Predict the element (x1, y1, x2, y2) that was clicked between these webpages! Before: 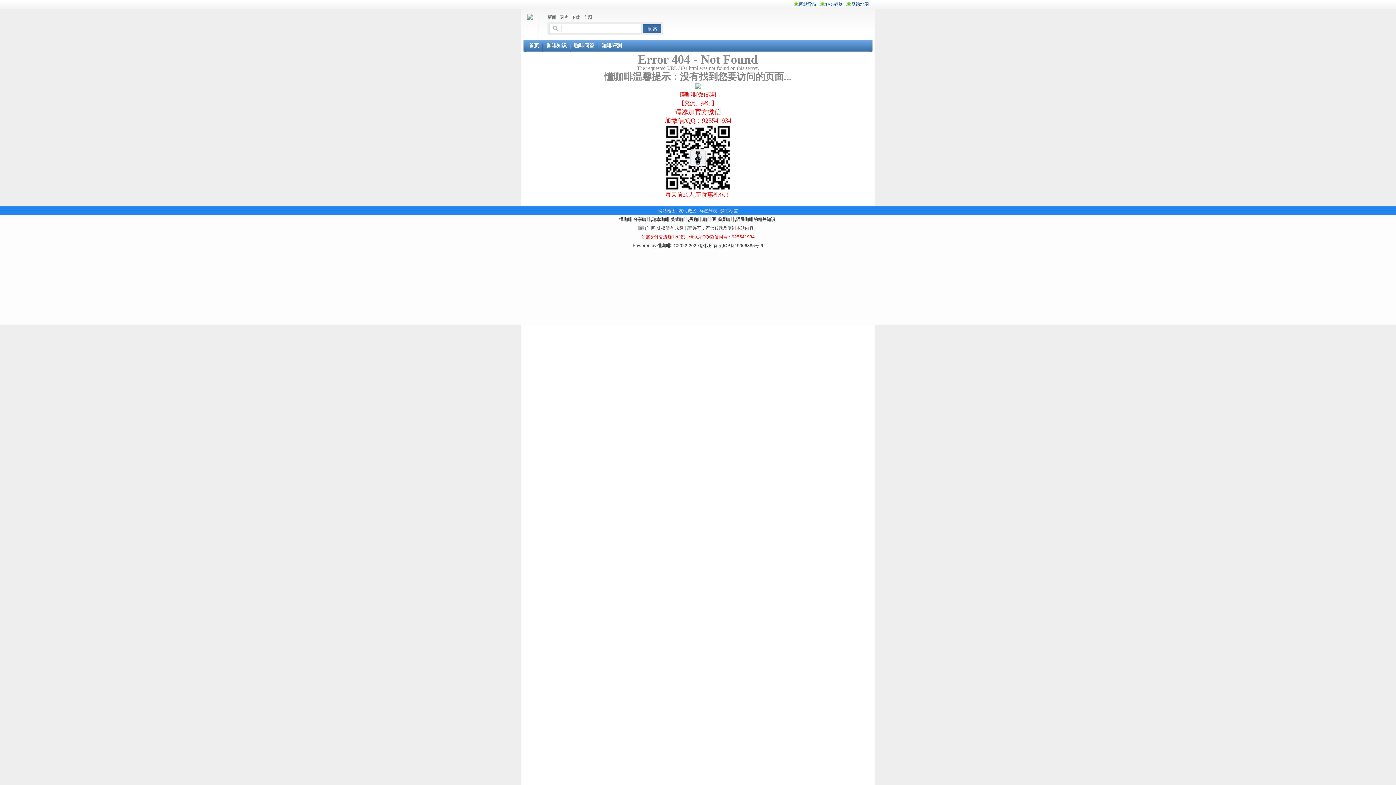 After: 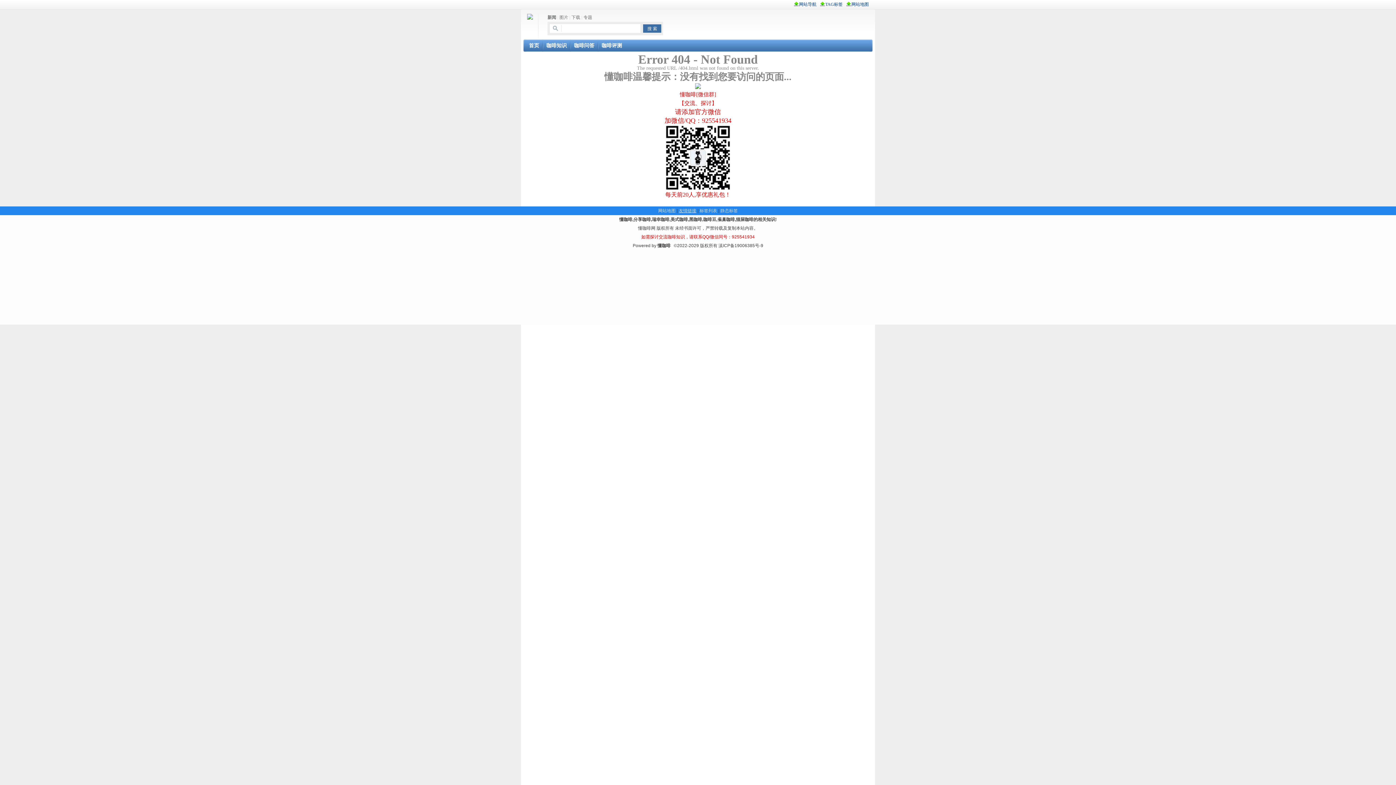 Action: label: 友情链接 bbox: (679, 208, 696, 213)